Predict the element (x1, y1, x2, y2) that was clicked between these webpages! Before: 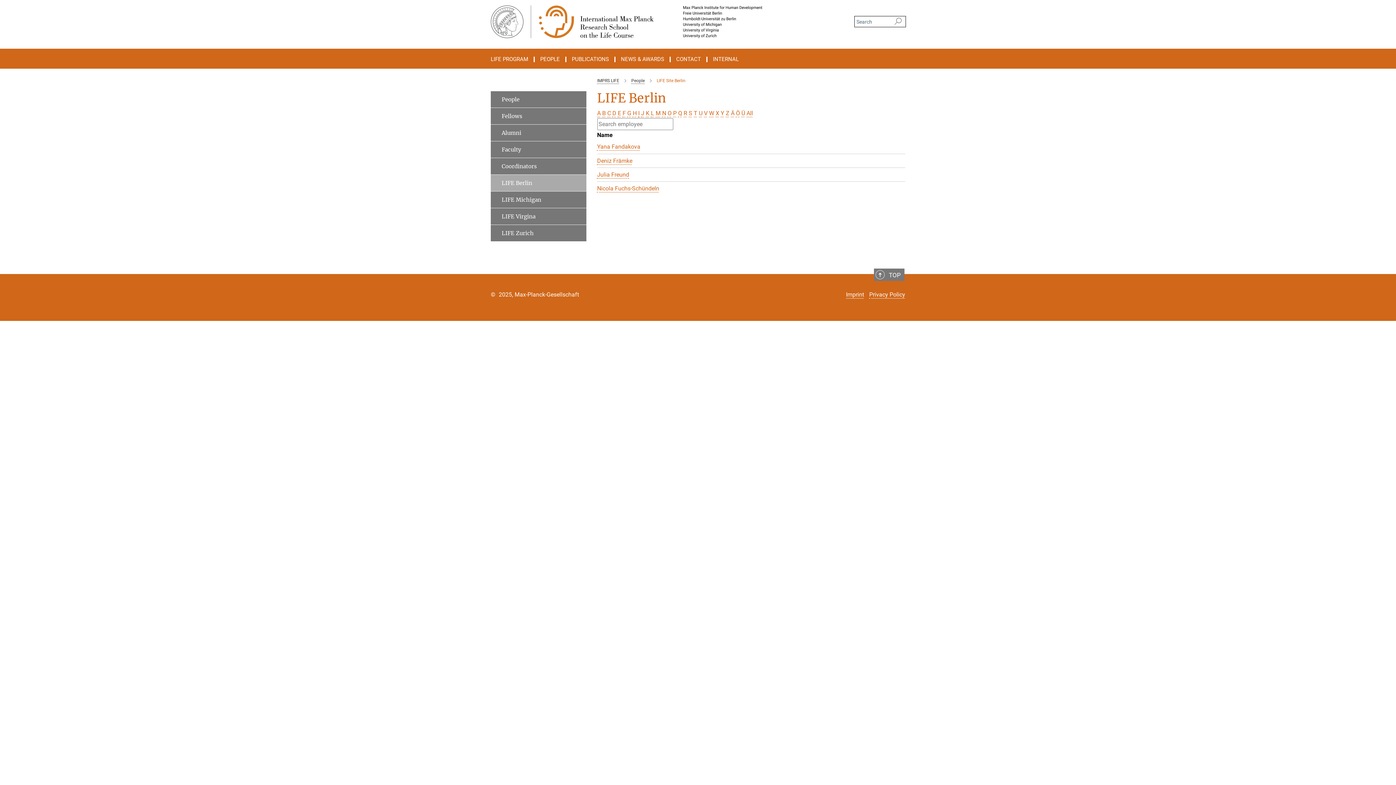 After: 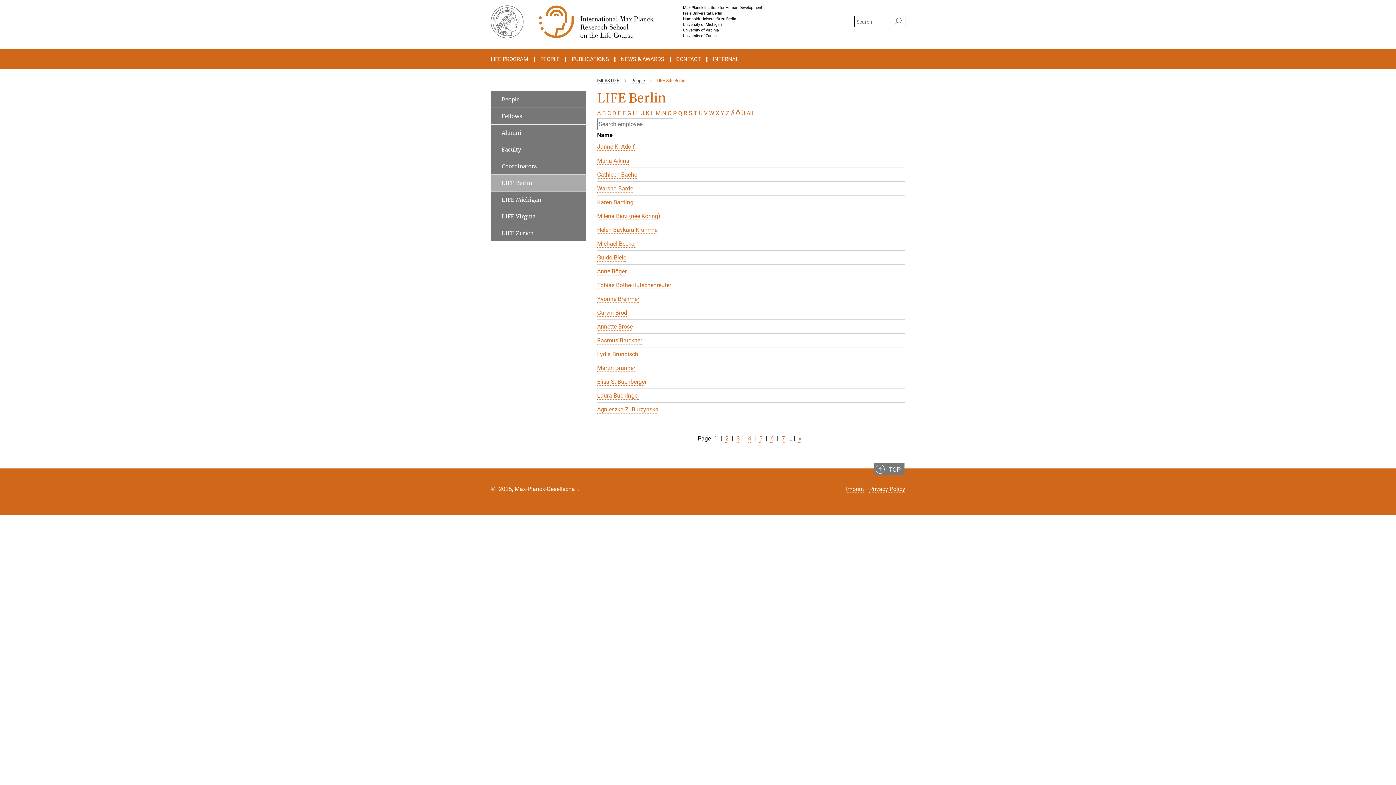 Action: bbox: (490, 174, 586, 191) label: LIFE Berlin